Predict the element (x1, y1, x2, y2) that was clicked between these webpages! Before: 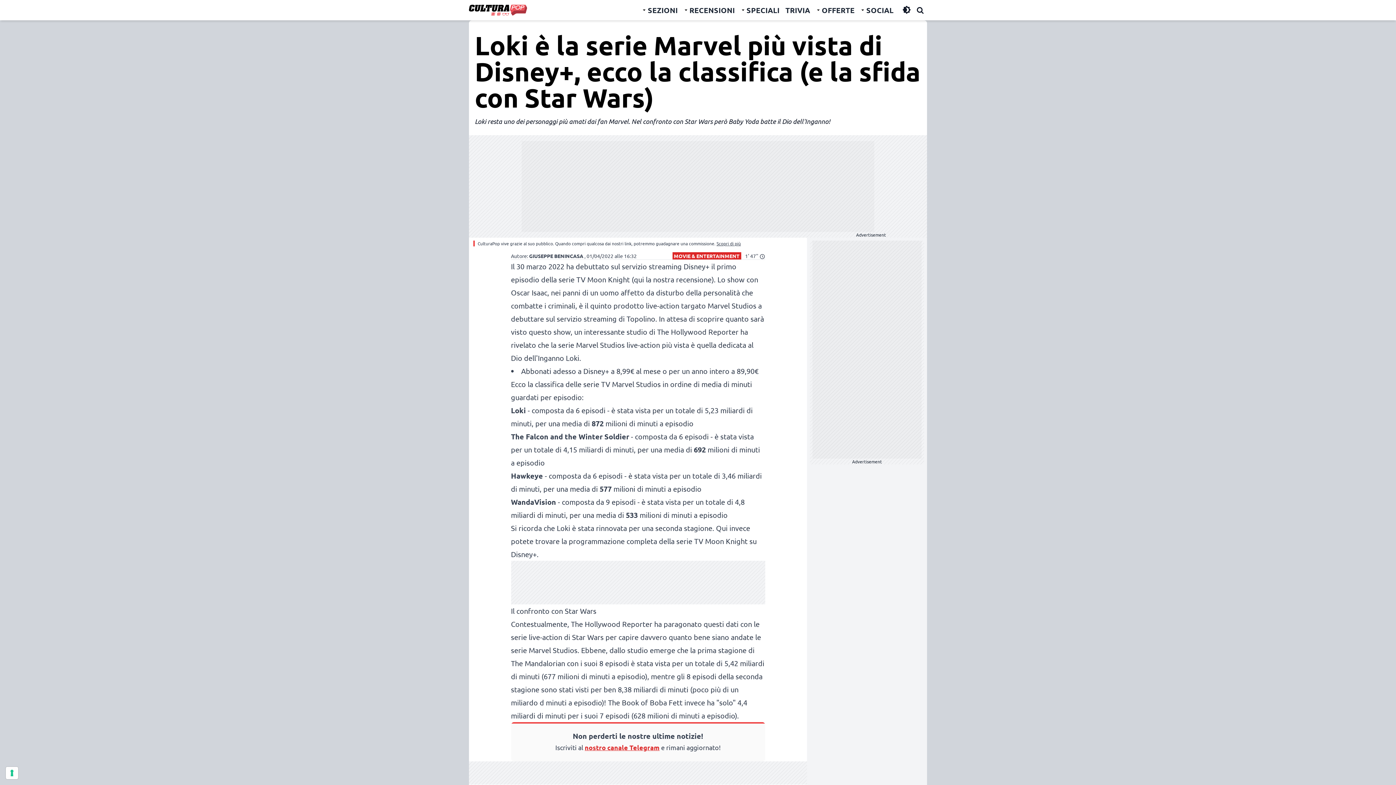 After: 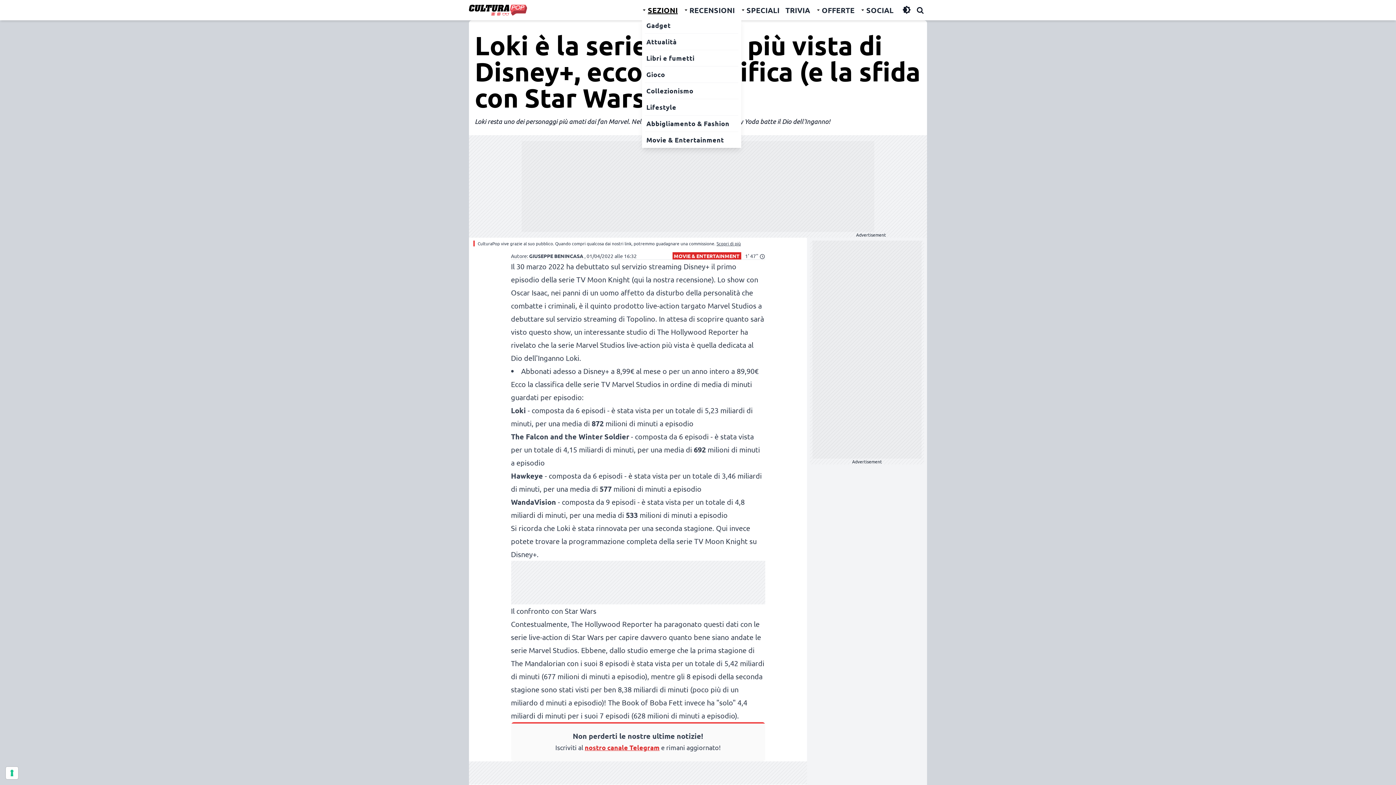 Action: label: SEZIONI bbox: (642, 2, 678, 18)